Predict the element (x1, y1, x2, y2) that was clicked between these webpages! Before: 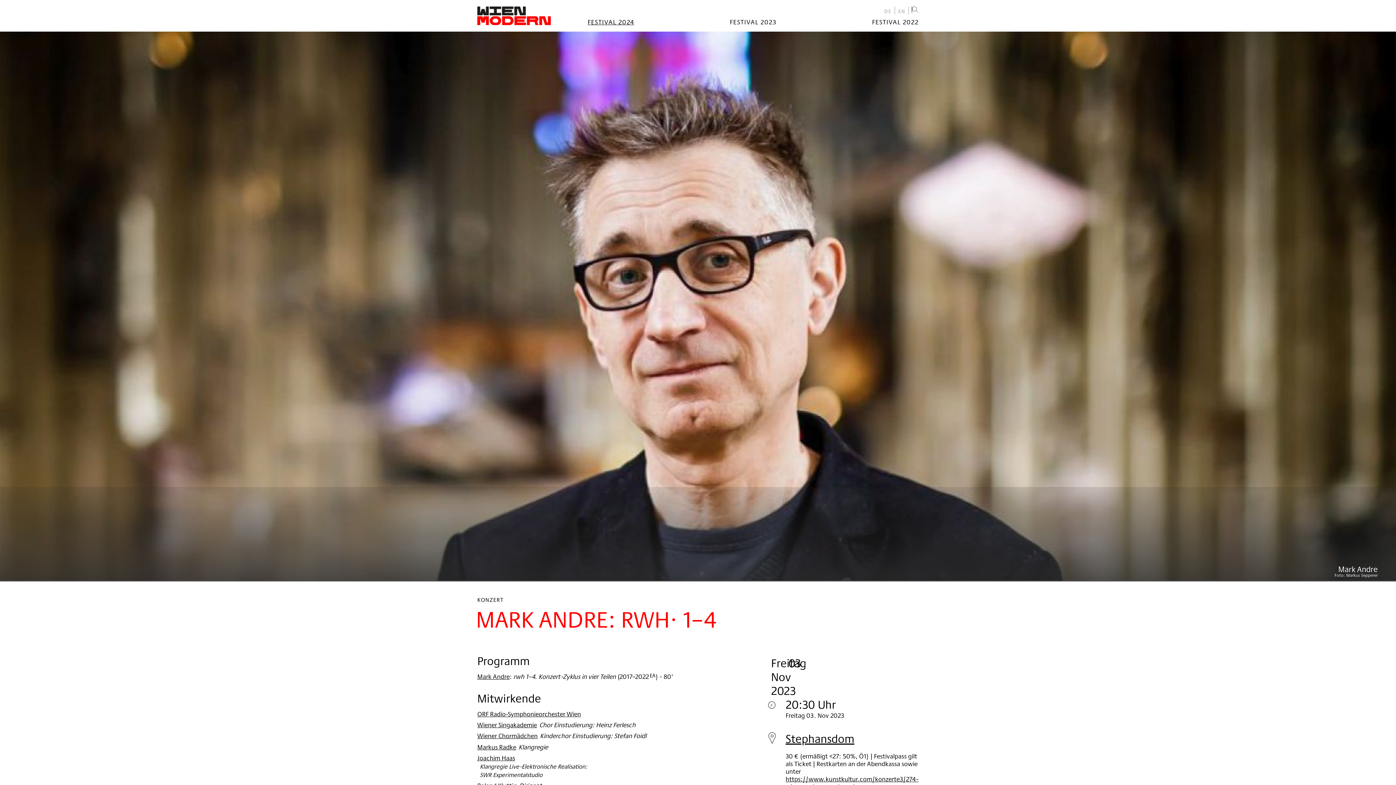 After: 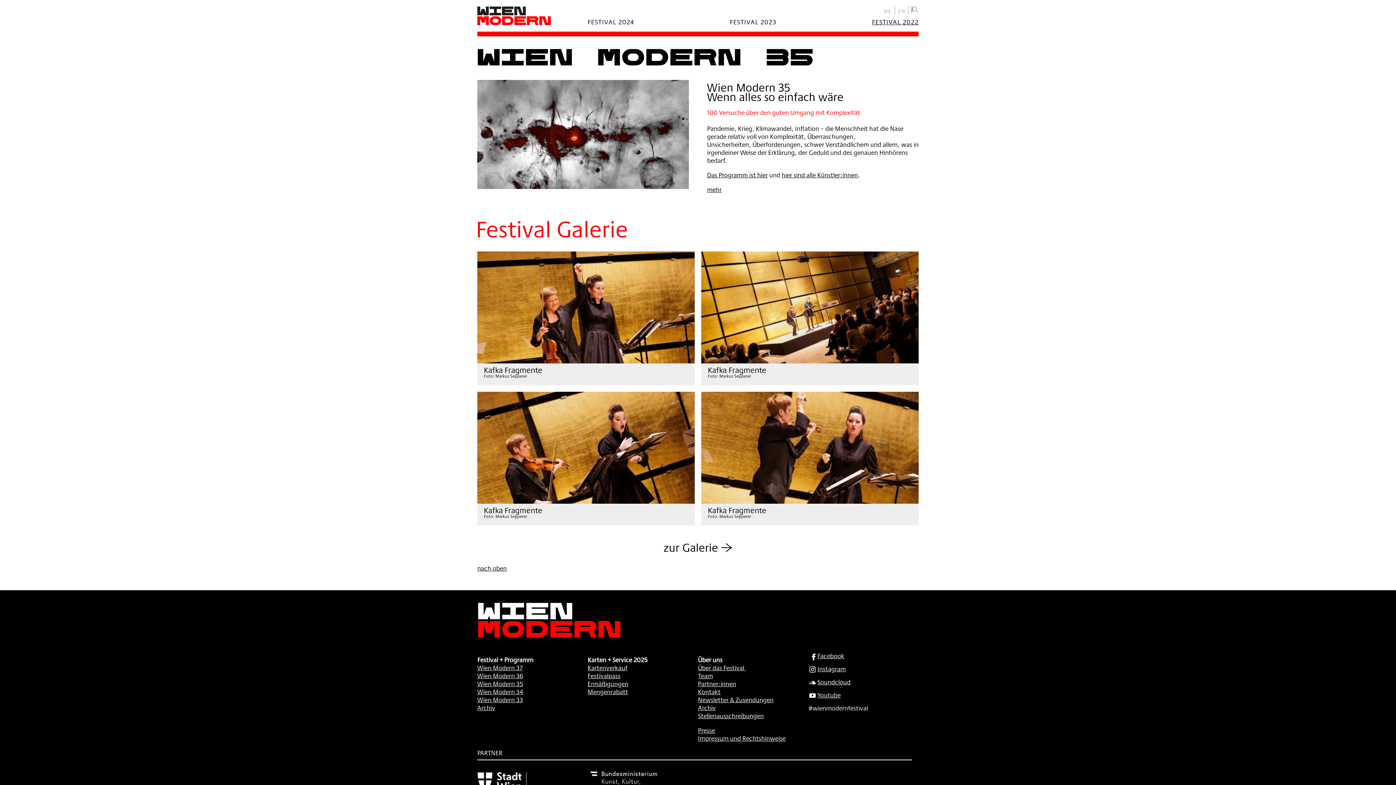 Action: label: FESTIVAL 2022 bbox: (872, 17, 918, 26)